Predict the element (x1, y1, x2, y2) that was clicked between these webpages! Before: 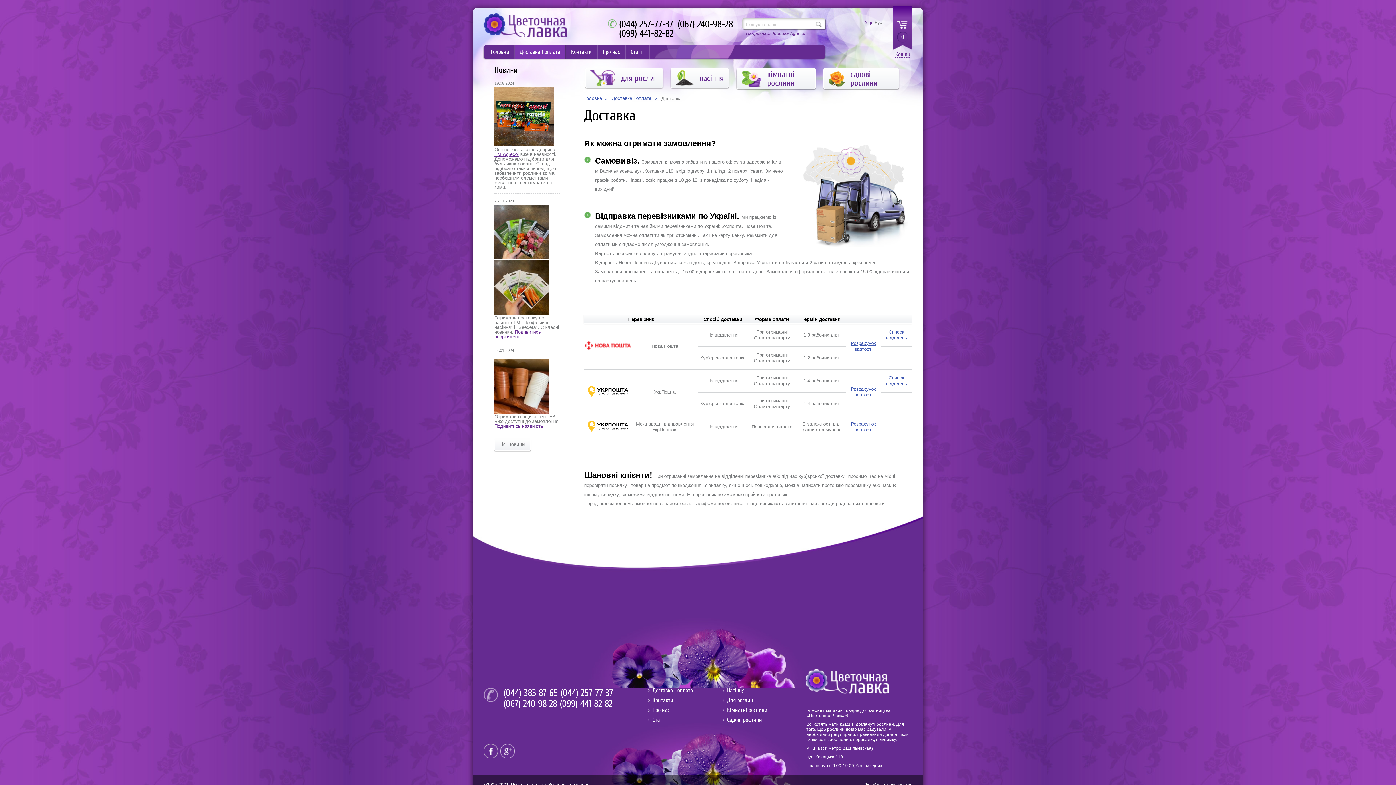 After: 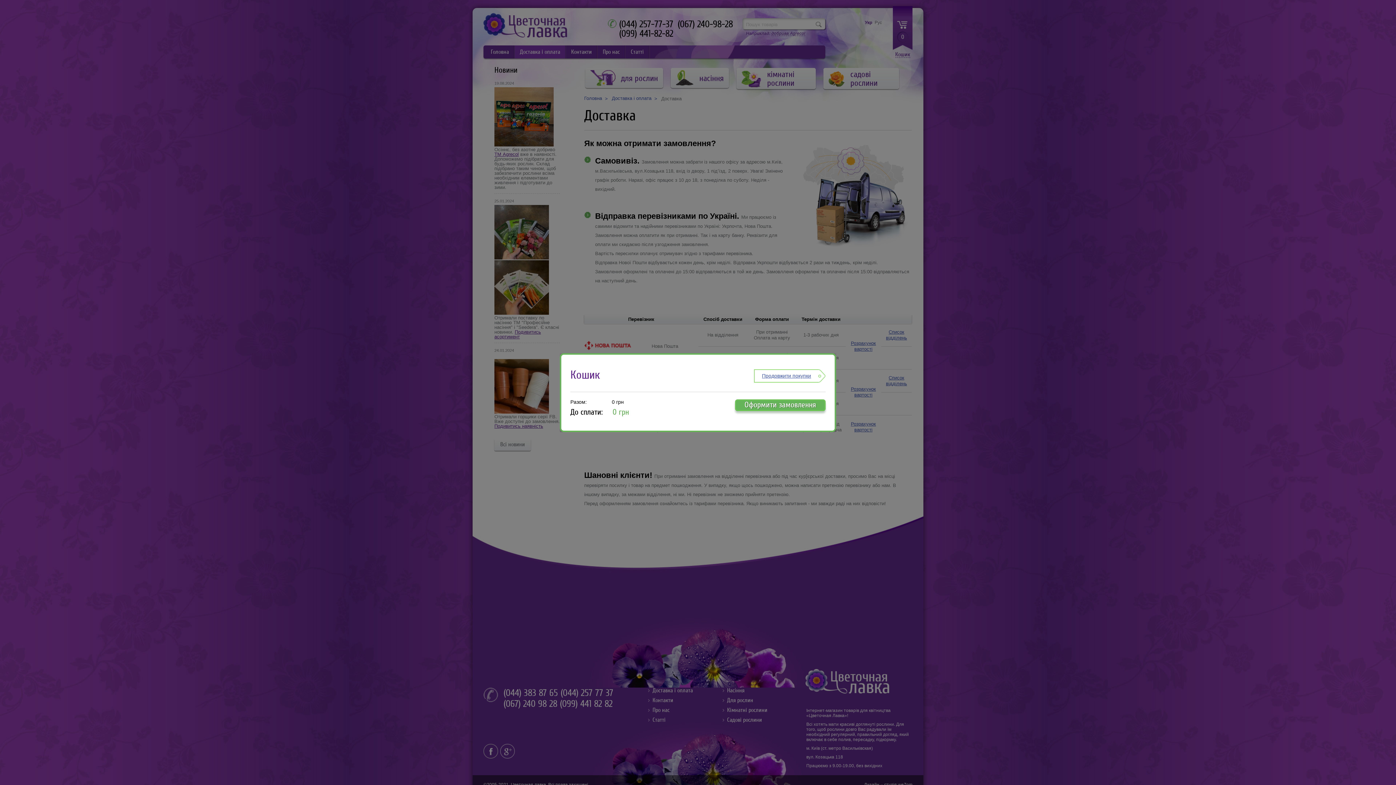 Action: label: 0 bbox: (897, 31, 908, 42)